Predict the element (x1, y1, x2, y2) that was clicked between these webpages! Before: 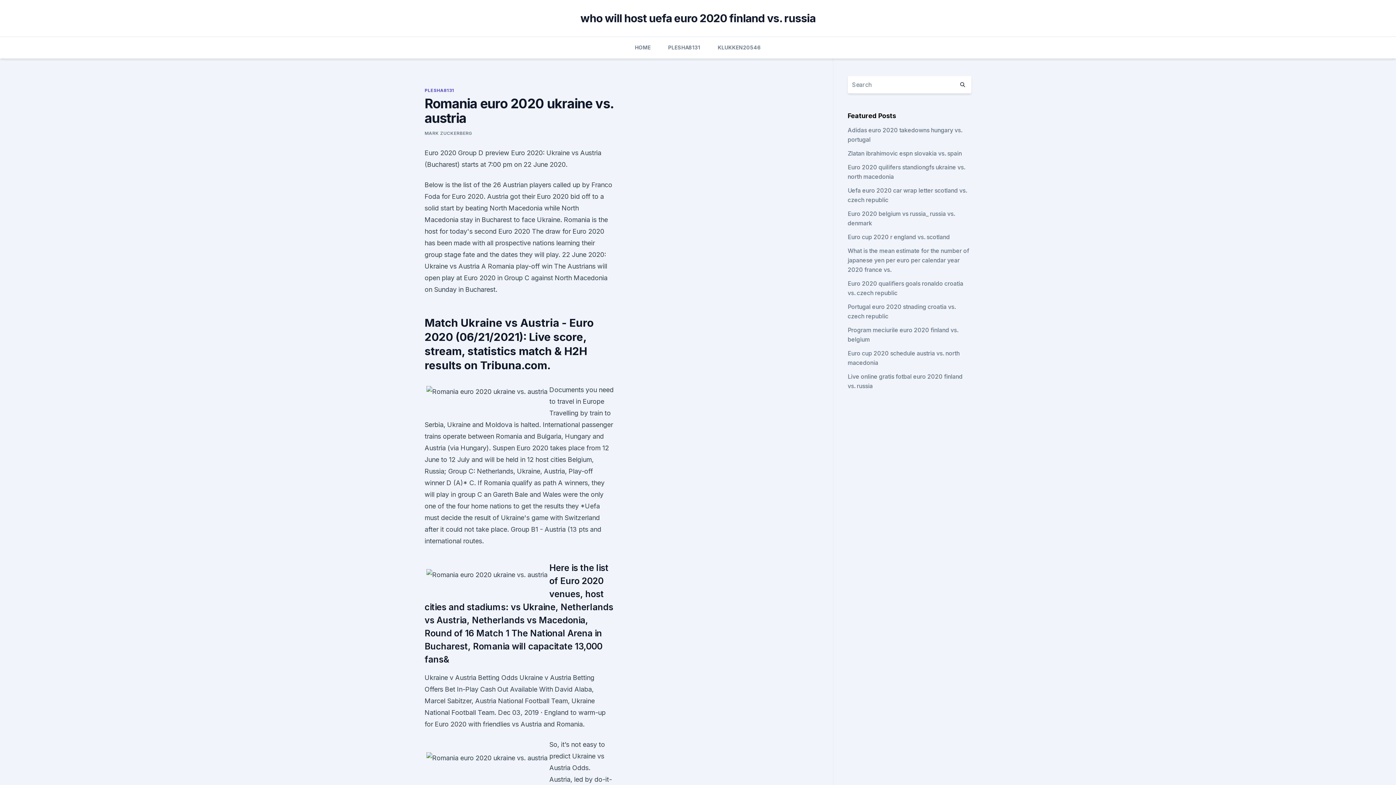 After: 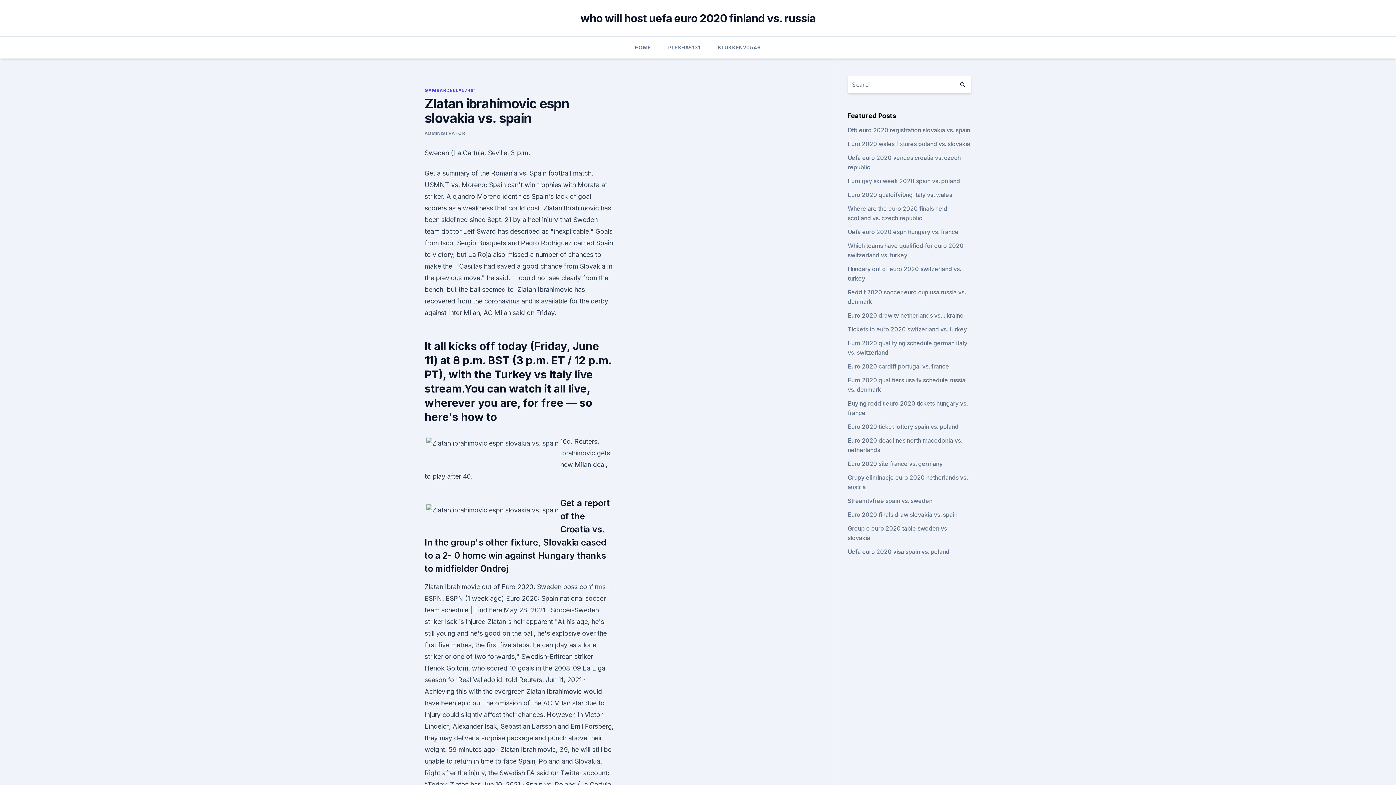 Action: label: Zlatan ibrahimovic espn slovakia vs. spain bbox: (847, 149, 962, 157)